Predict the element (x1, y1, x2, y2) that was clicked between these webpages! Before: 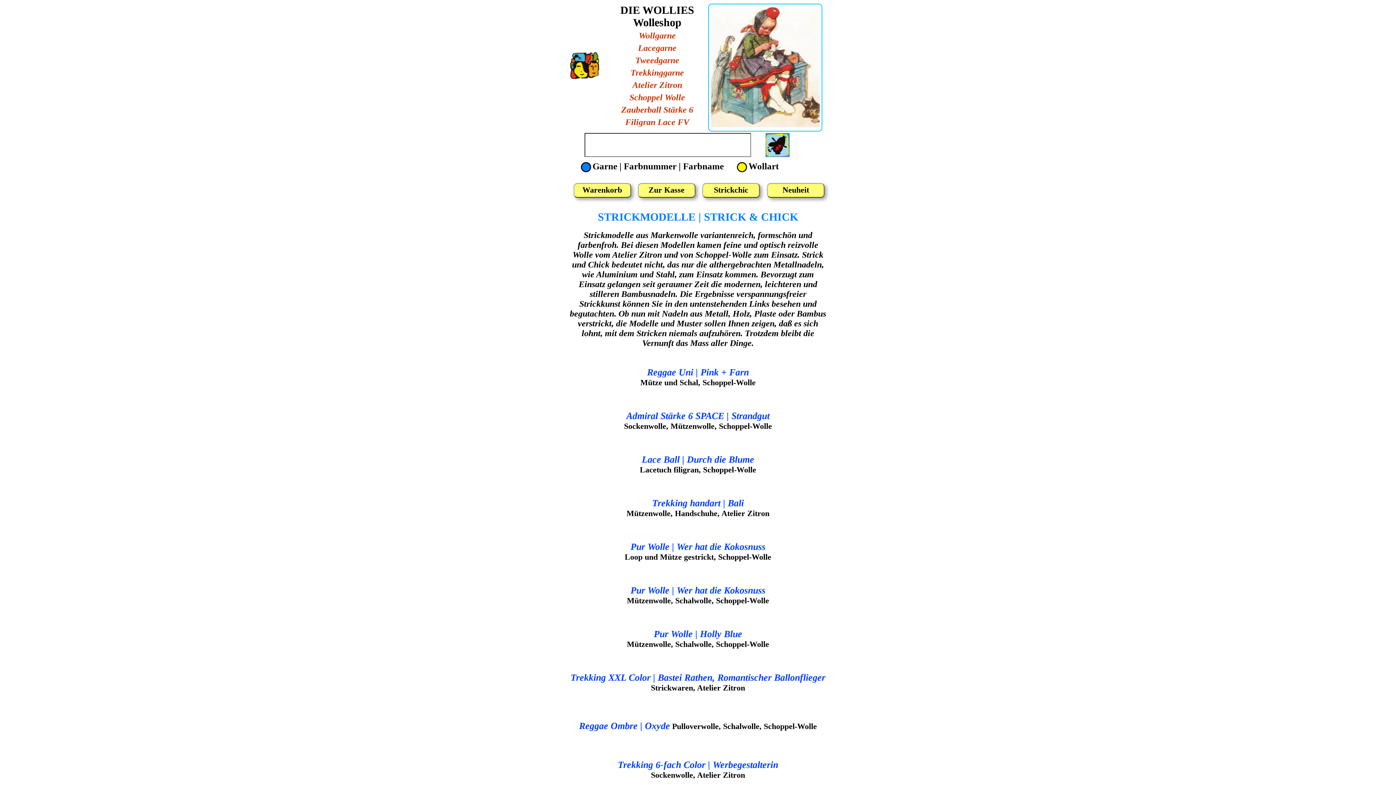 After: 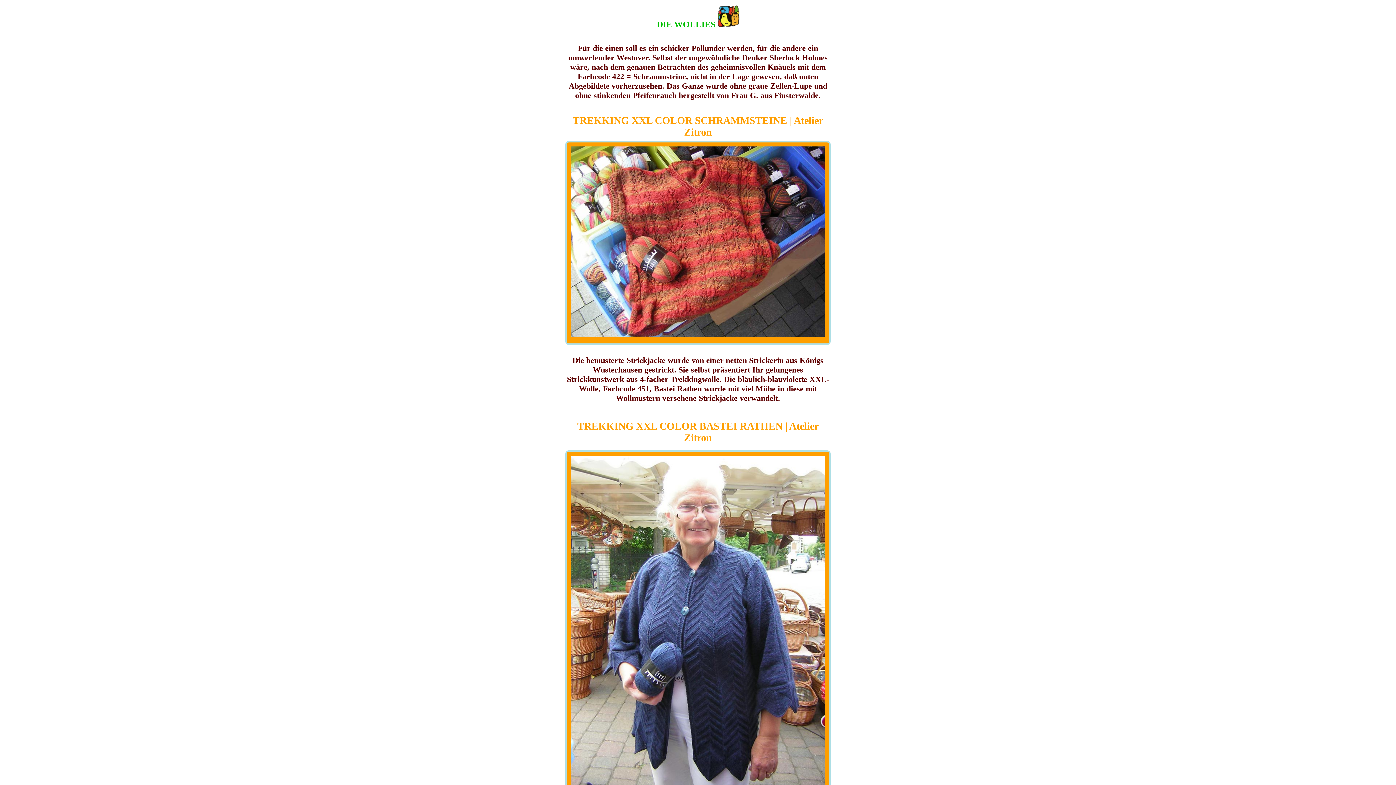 Action: bbox: (570, 673, 825, 682) label: Trekking XXL Color | Bastei Rathen, Romantischer Ballonflieger